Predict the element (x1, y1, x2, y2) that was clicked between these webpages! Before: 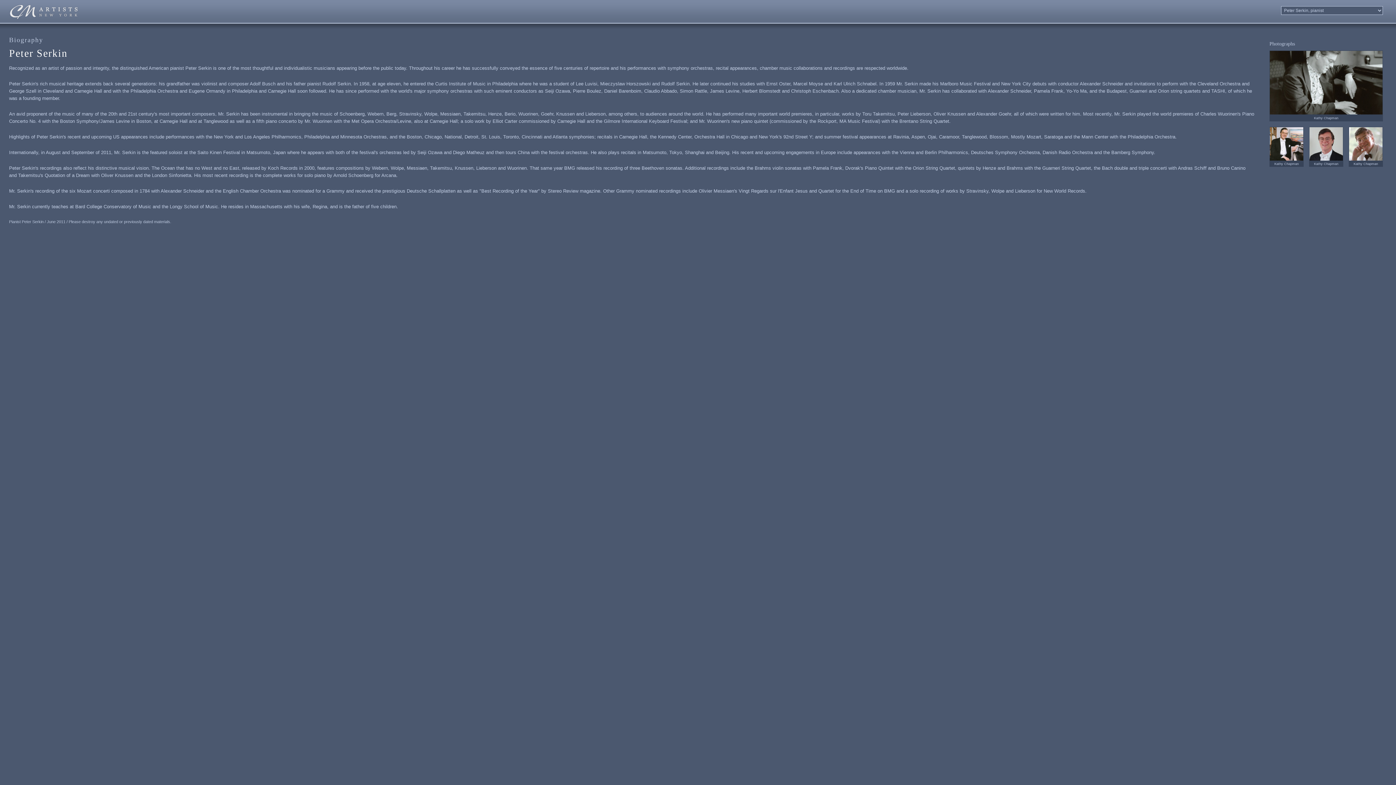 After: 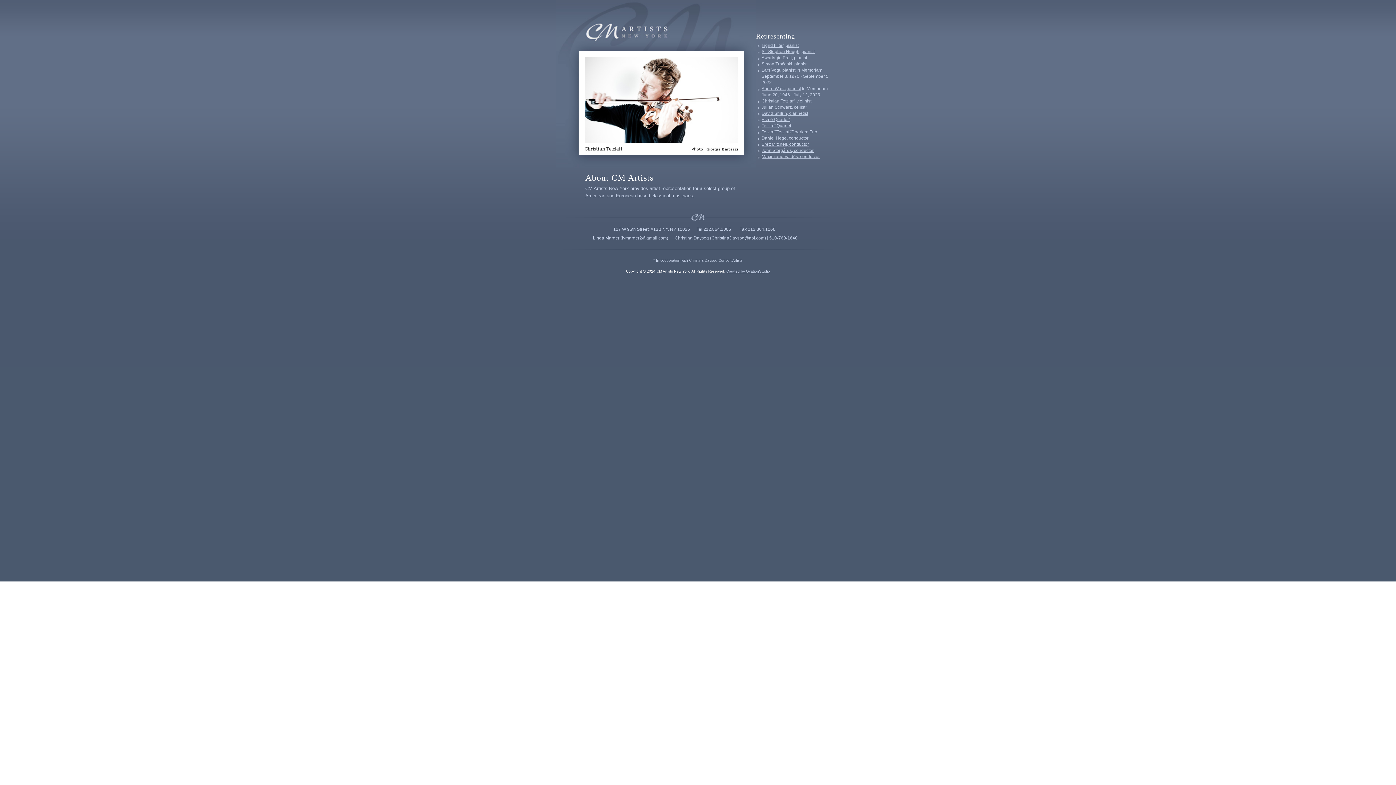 Action: bbox: (9, 17, 78, 24)